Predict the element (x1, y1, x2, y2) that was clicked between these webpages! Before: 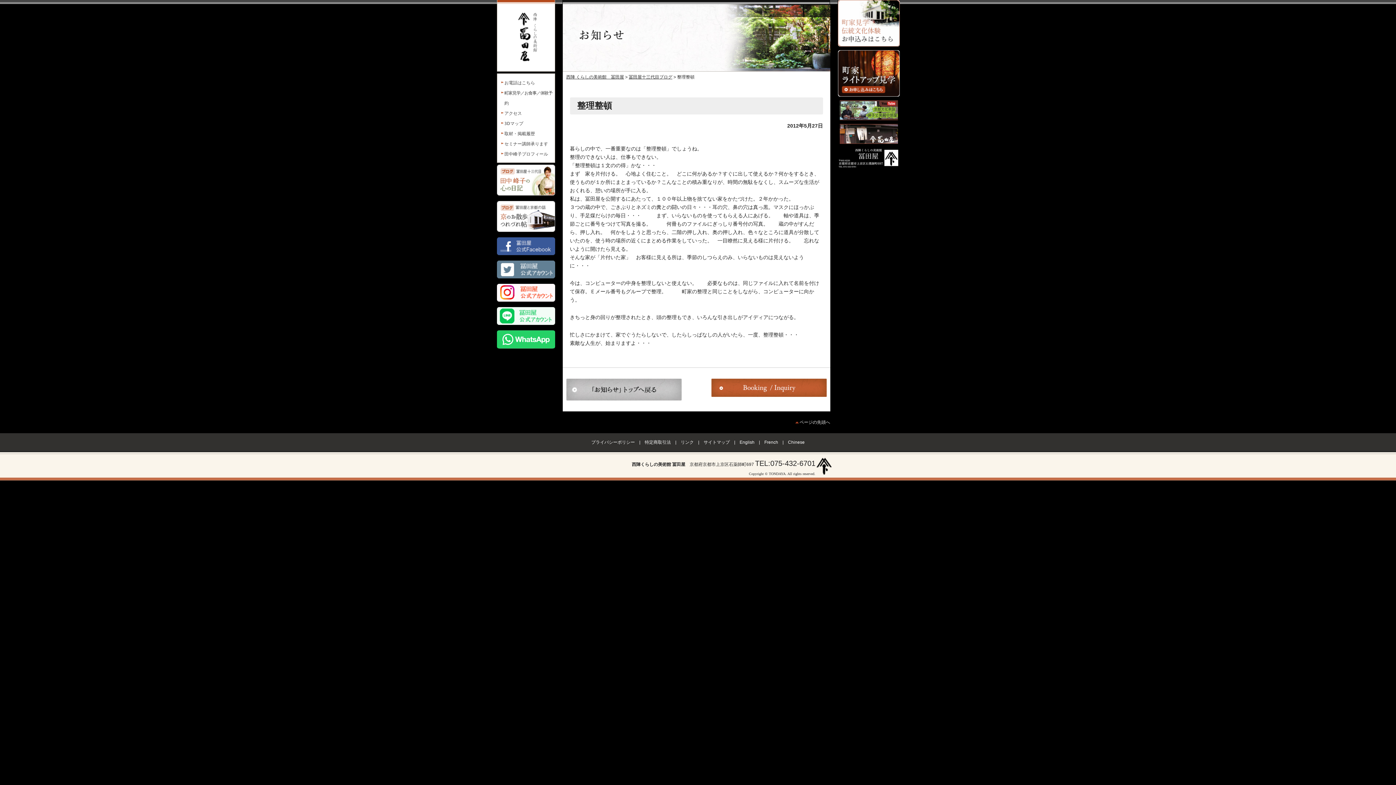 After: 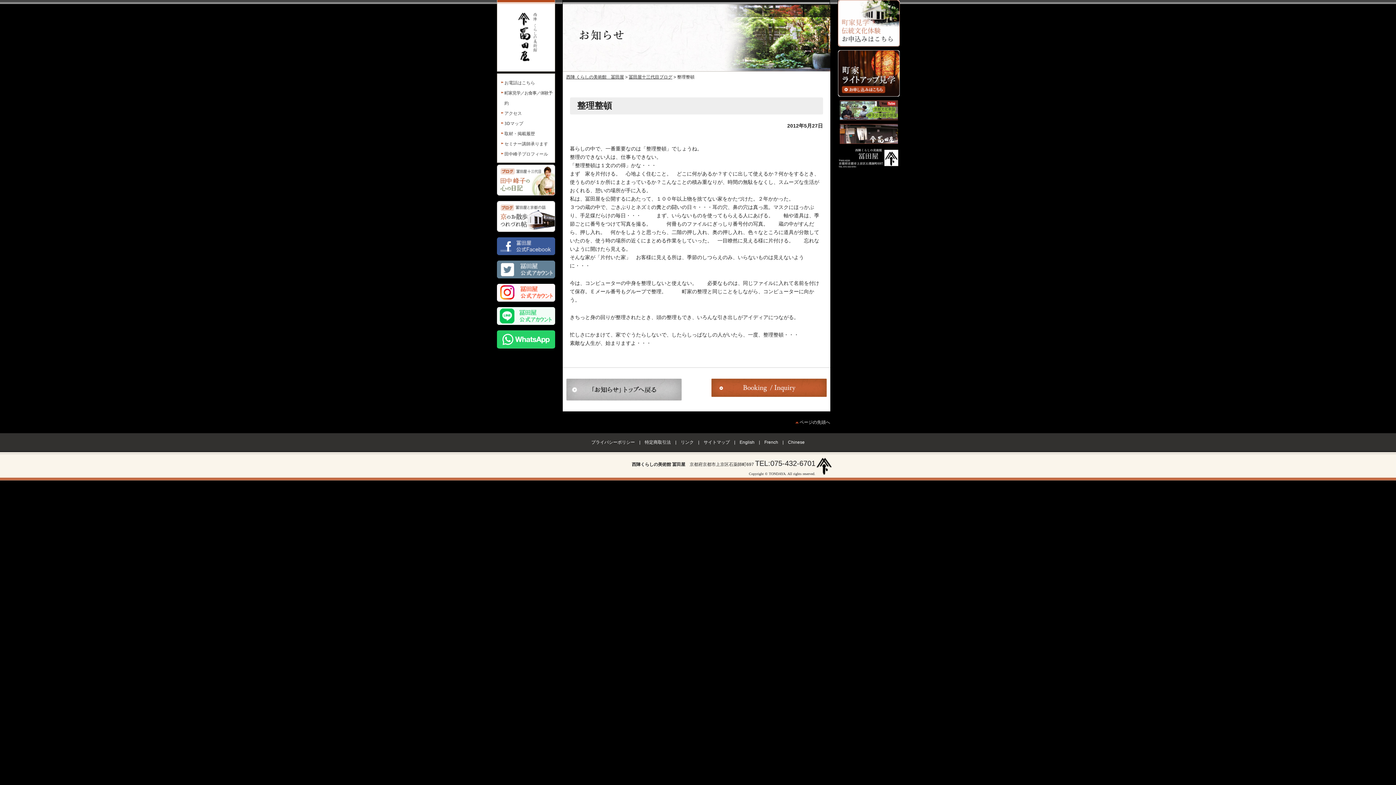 Action: bbox: (839, 136, 898, 142)